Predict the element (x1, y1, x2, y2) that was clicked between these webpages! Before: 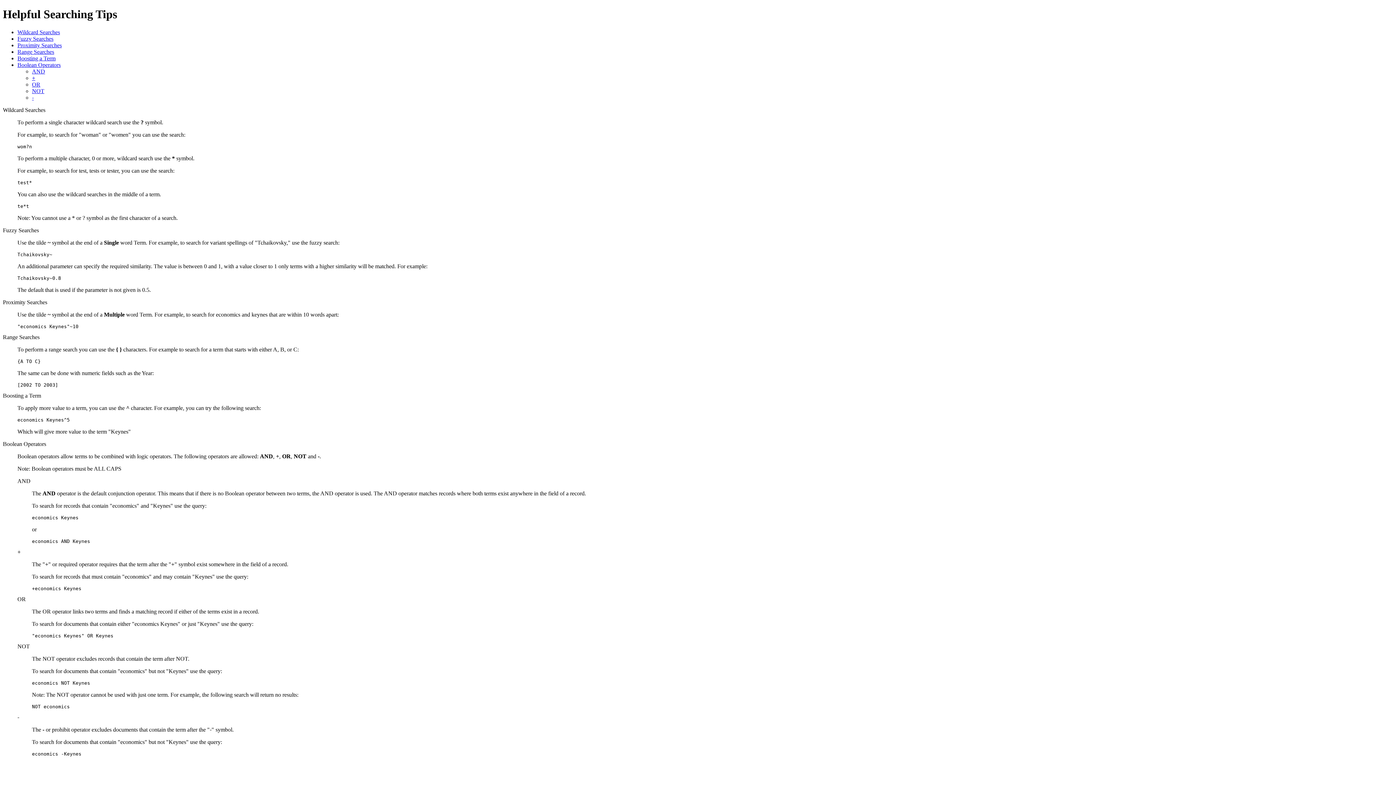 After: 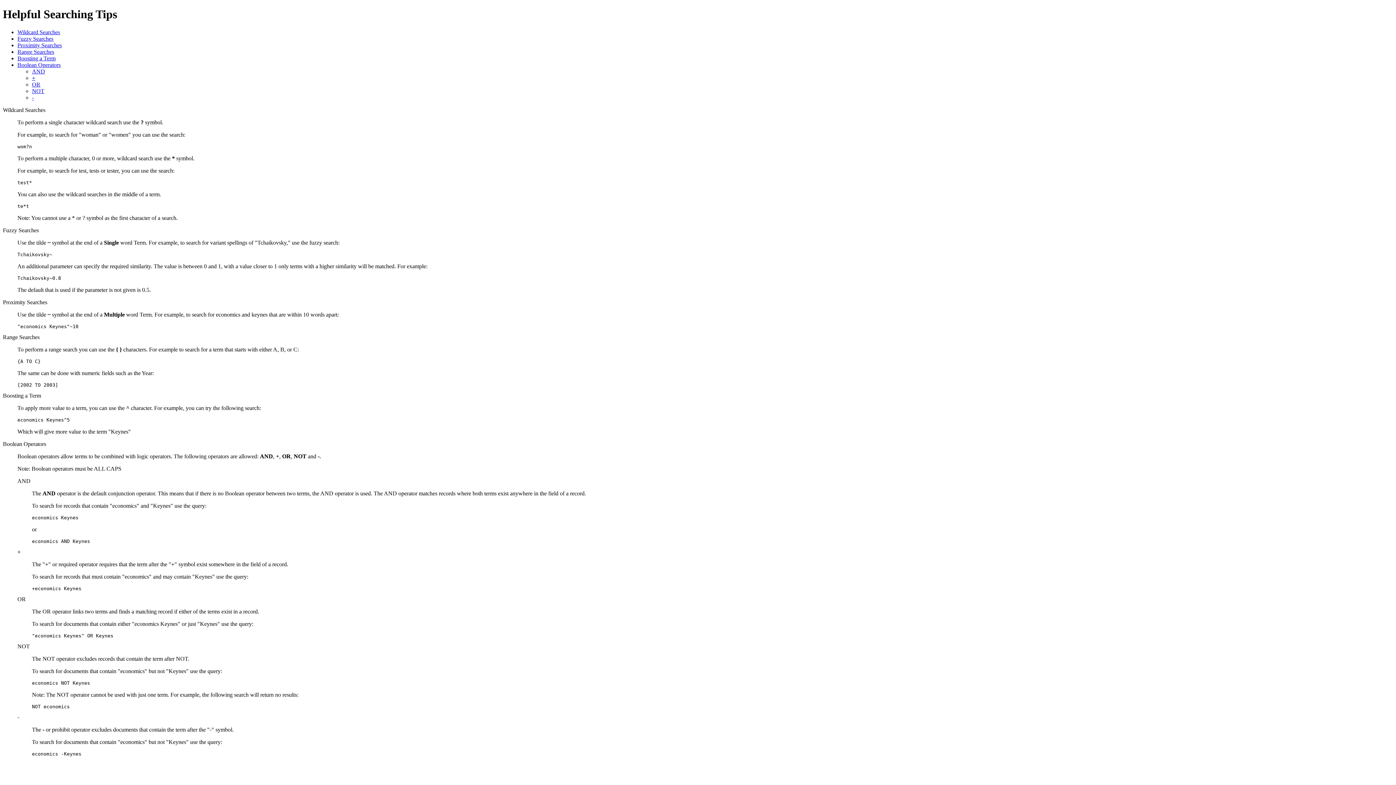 Action: label: OR bbox: (32, 81, 40, 87)